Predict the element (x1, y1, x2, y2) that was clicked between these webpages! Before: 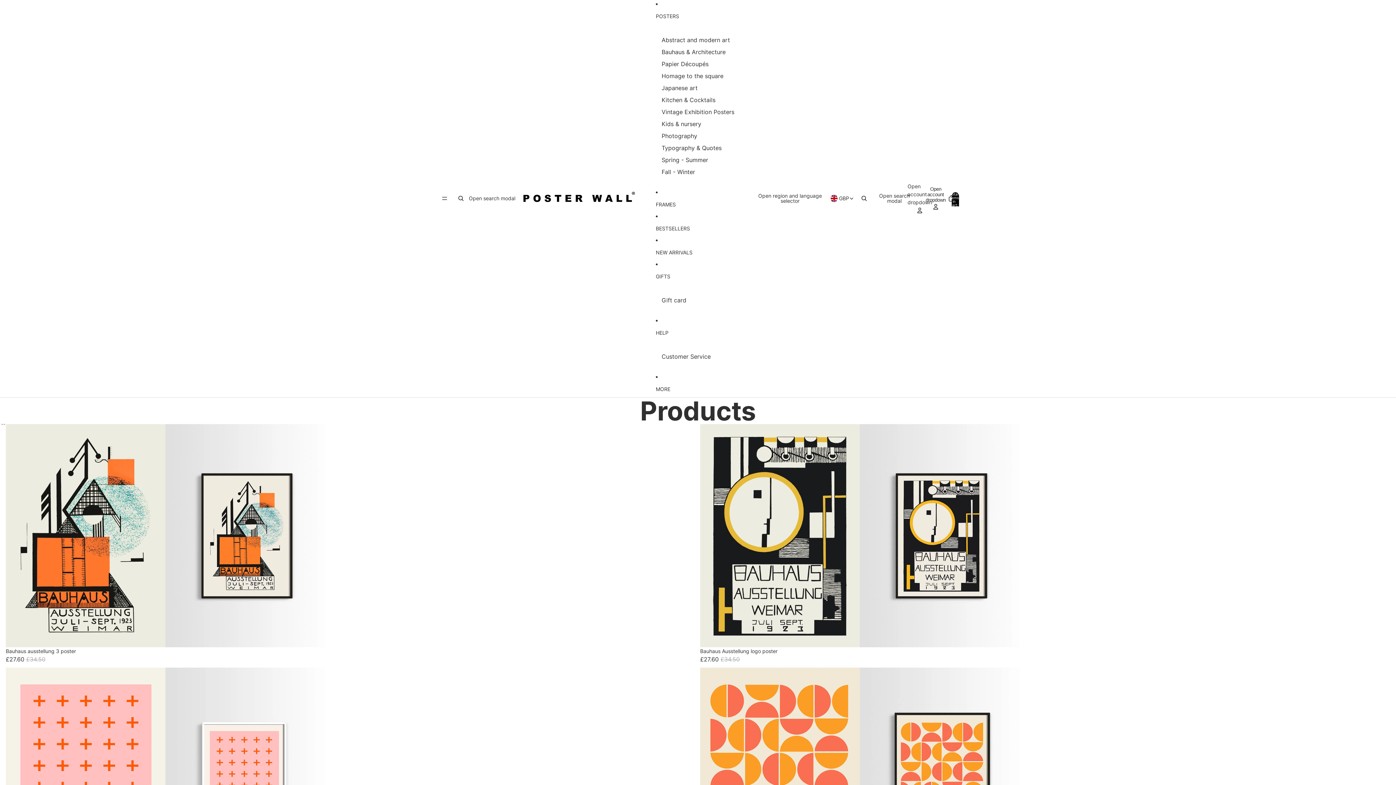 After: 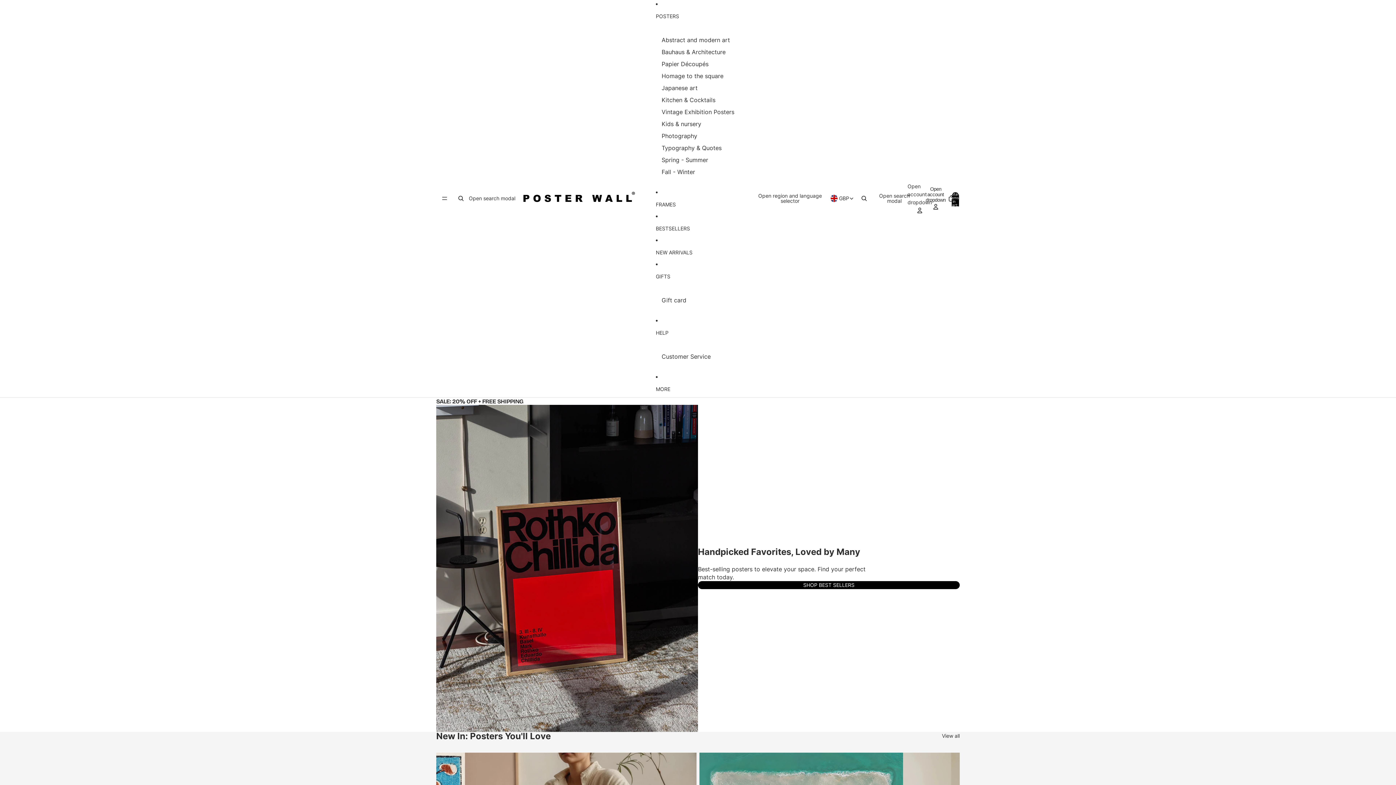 Action: bbox: (656, 268, 740, 284) label: GIFTS